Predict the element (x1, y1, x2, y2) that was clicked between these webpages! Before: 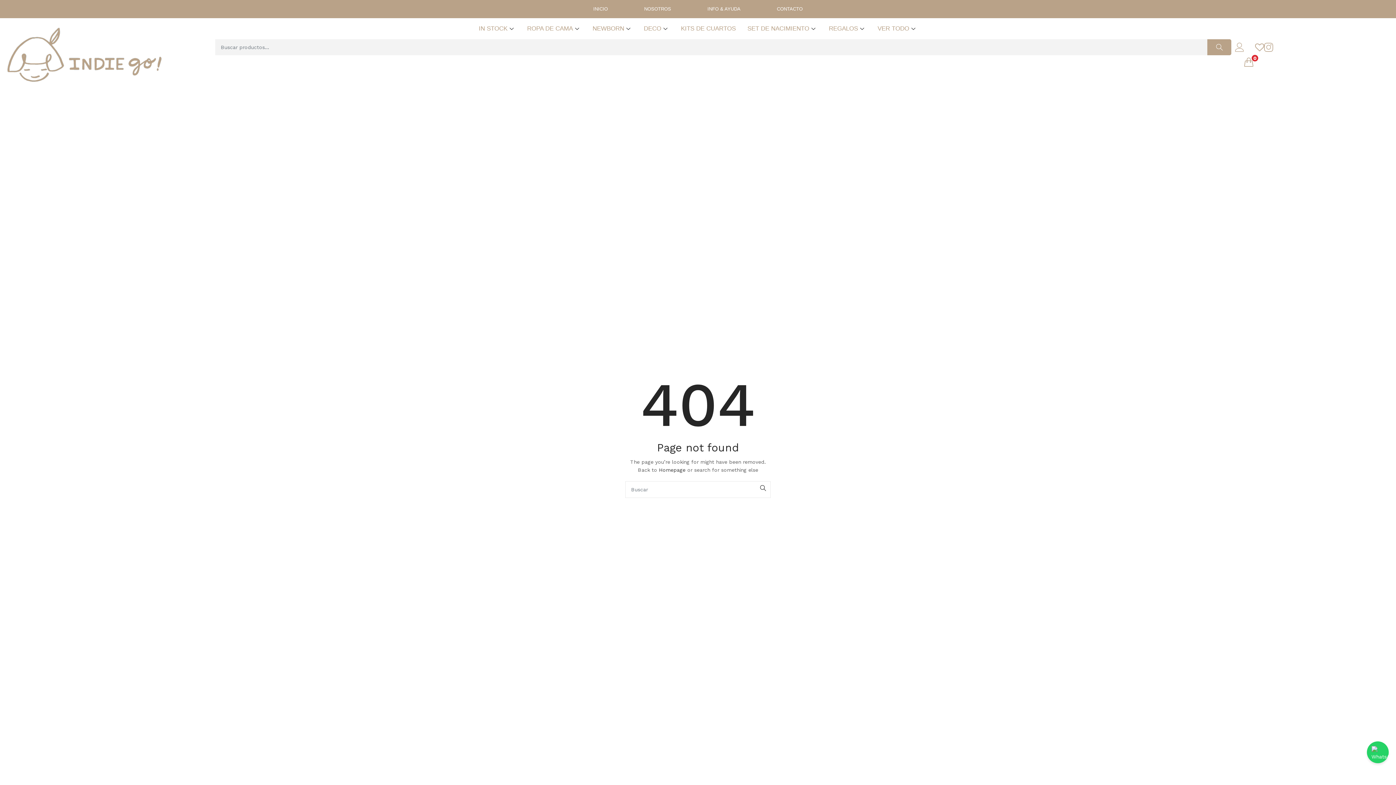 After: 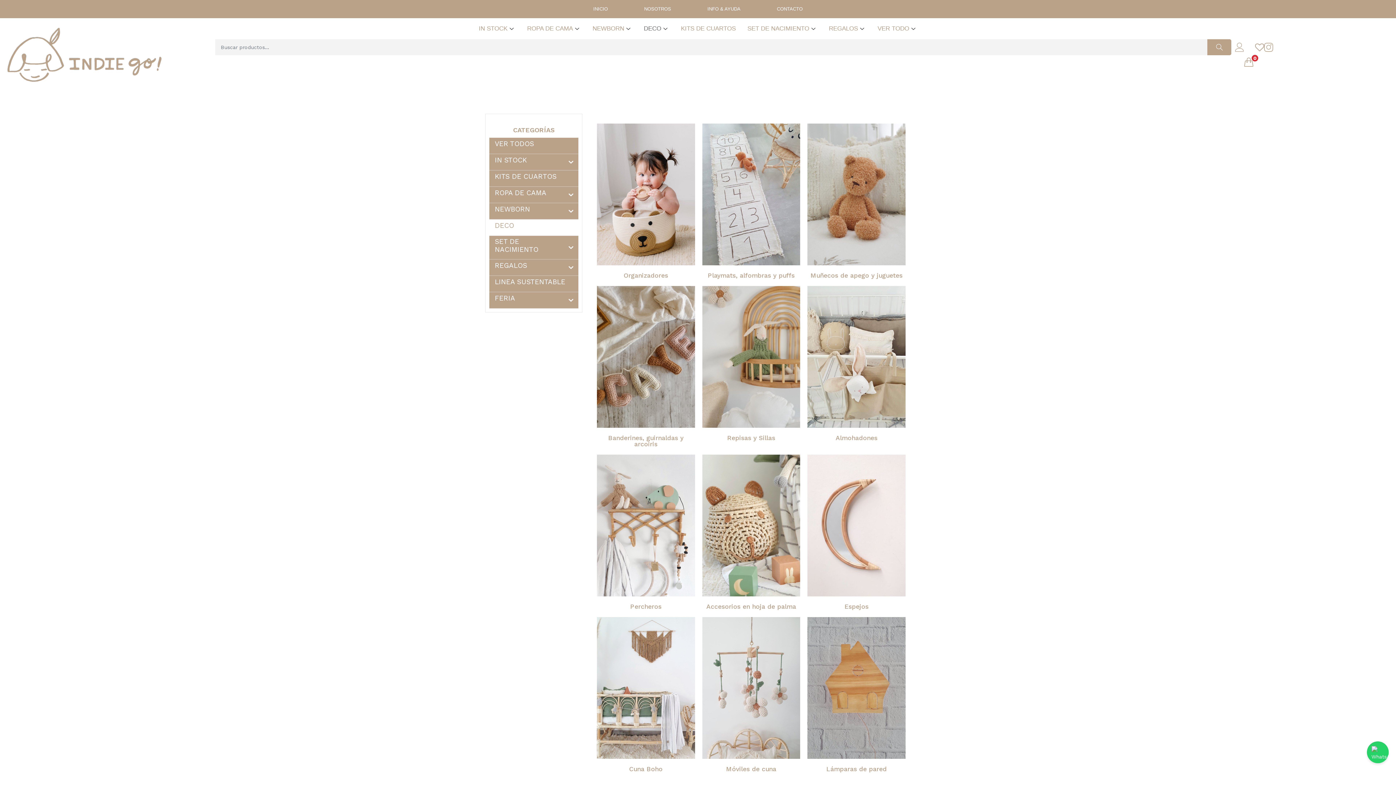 Action: label: DECO bbox: (638, 18, 675, 39)